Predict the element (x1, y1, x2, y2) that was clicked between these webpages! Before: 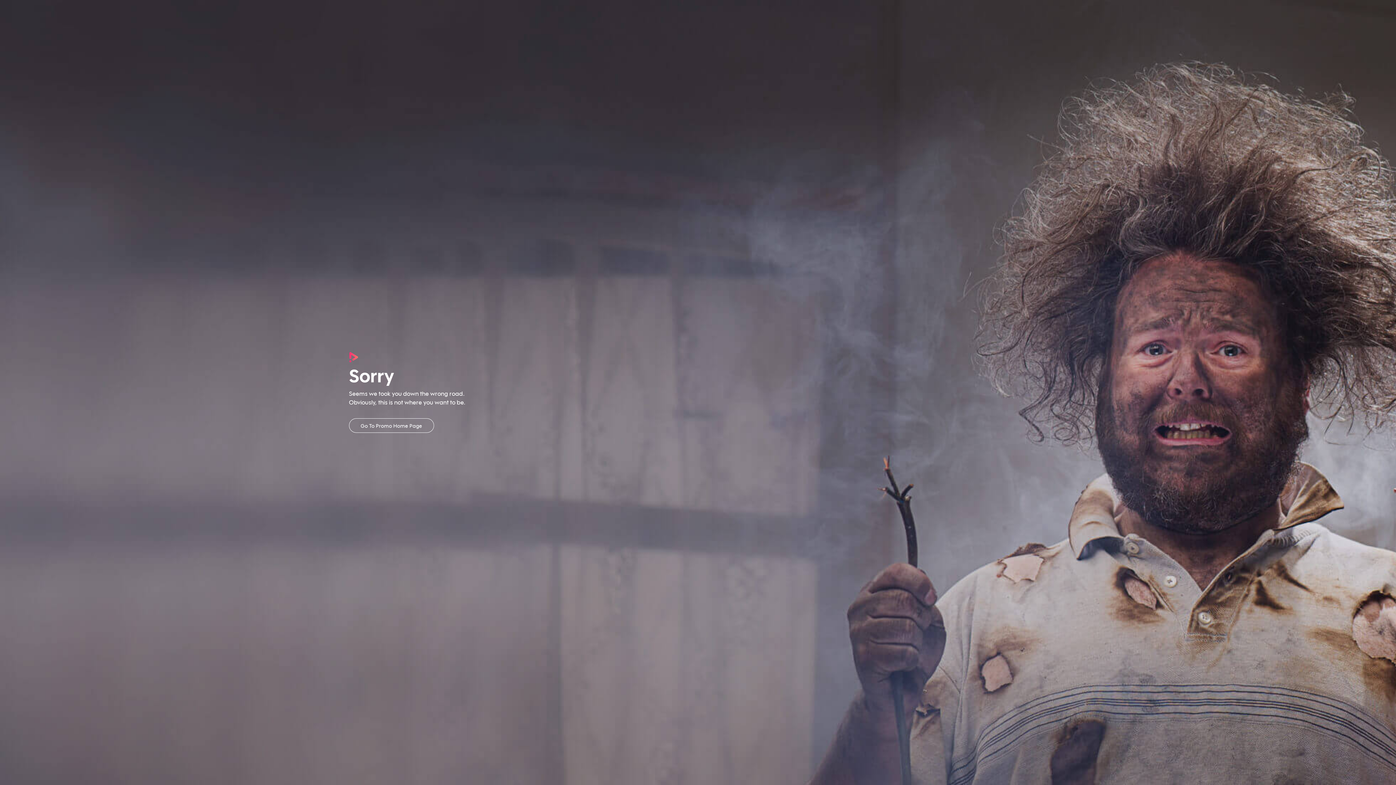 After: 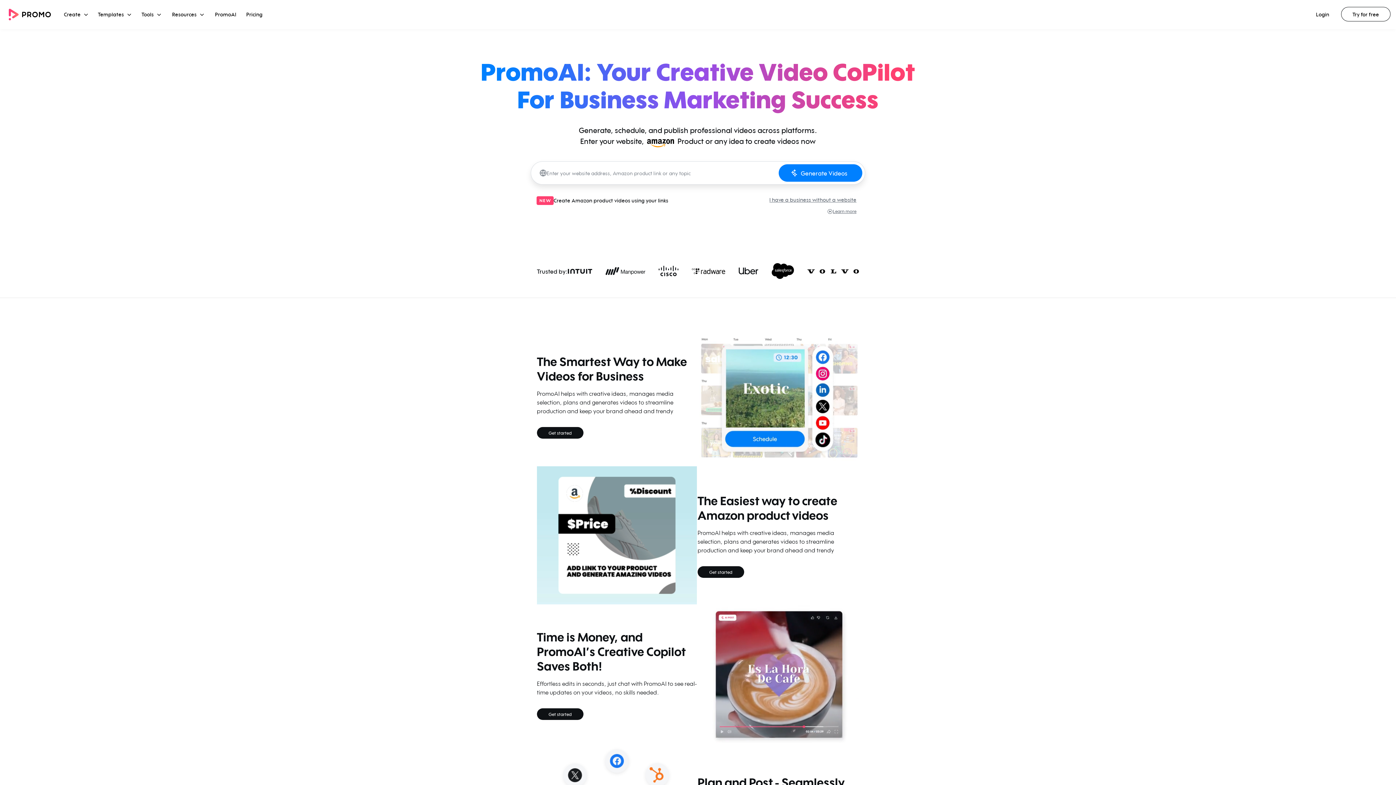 Action: label: Go To Promo Home Page bbox: (349, 418, 434, 433)